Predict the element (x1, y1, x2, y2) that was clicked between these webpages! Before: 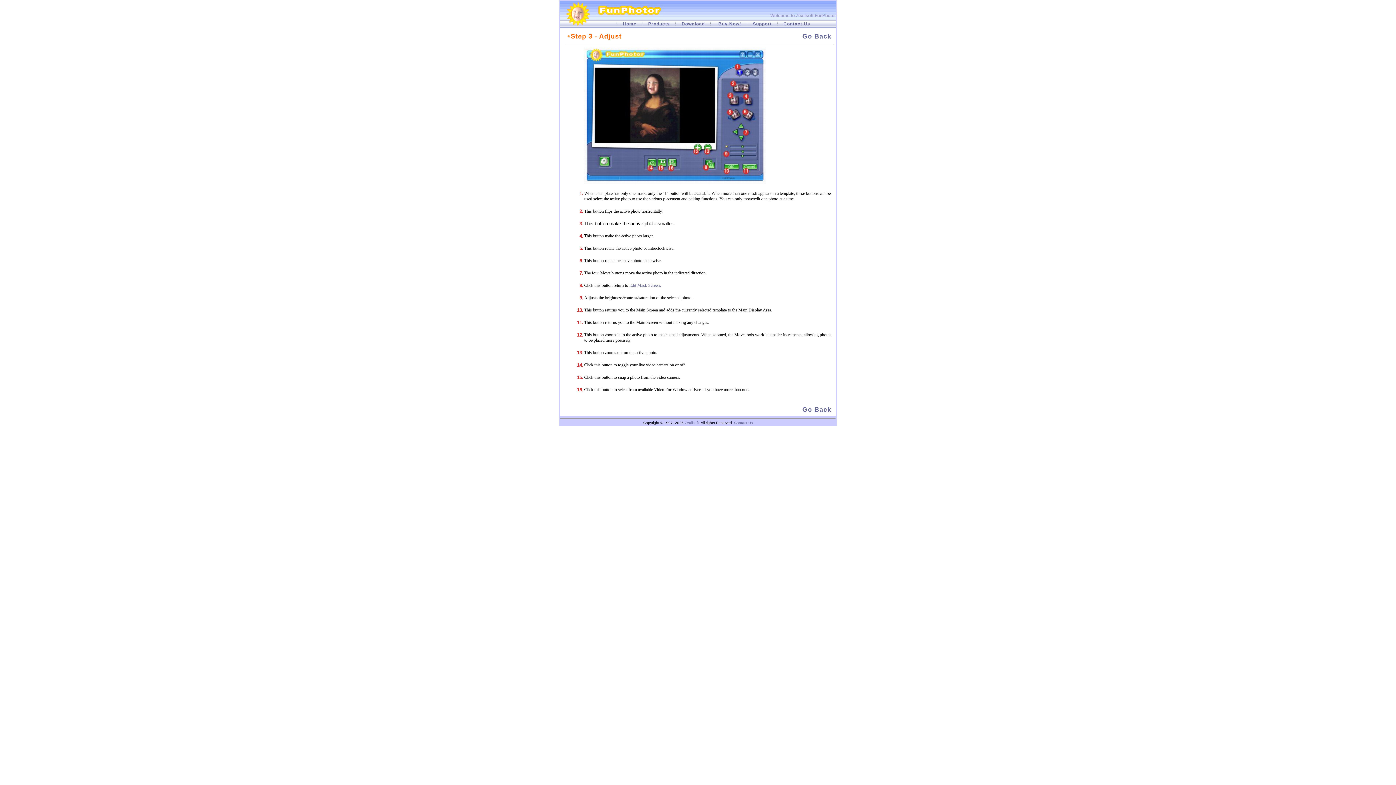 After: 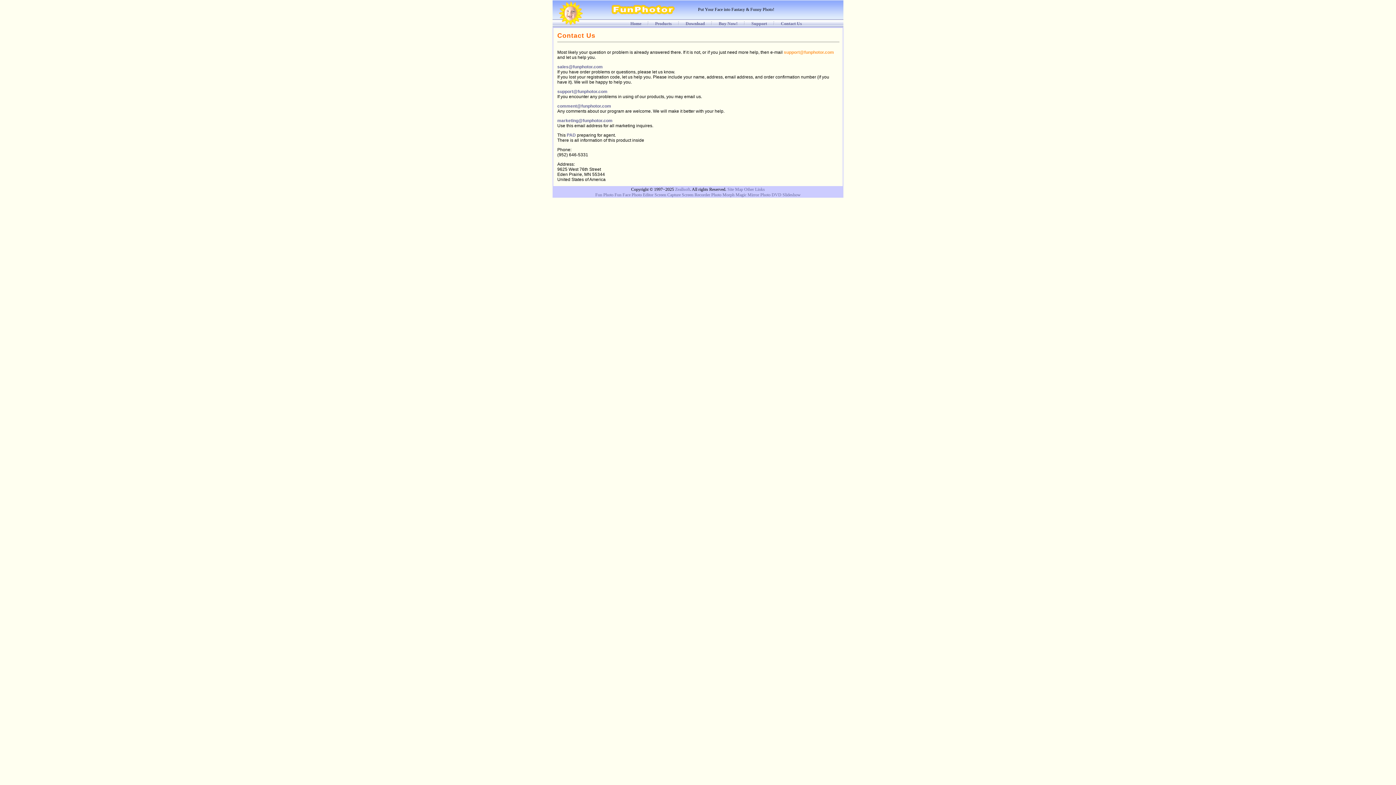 Action: bbox: (783, 21, 810, 26) label: Contact Us